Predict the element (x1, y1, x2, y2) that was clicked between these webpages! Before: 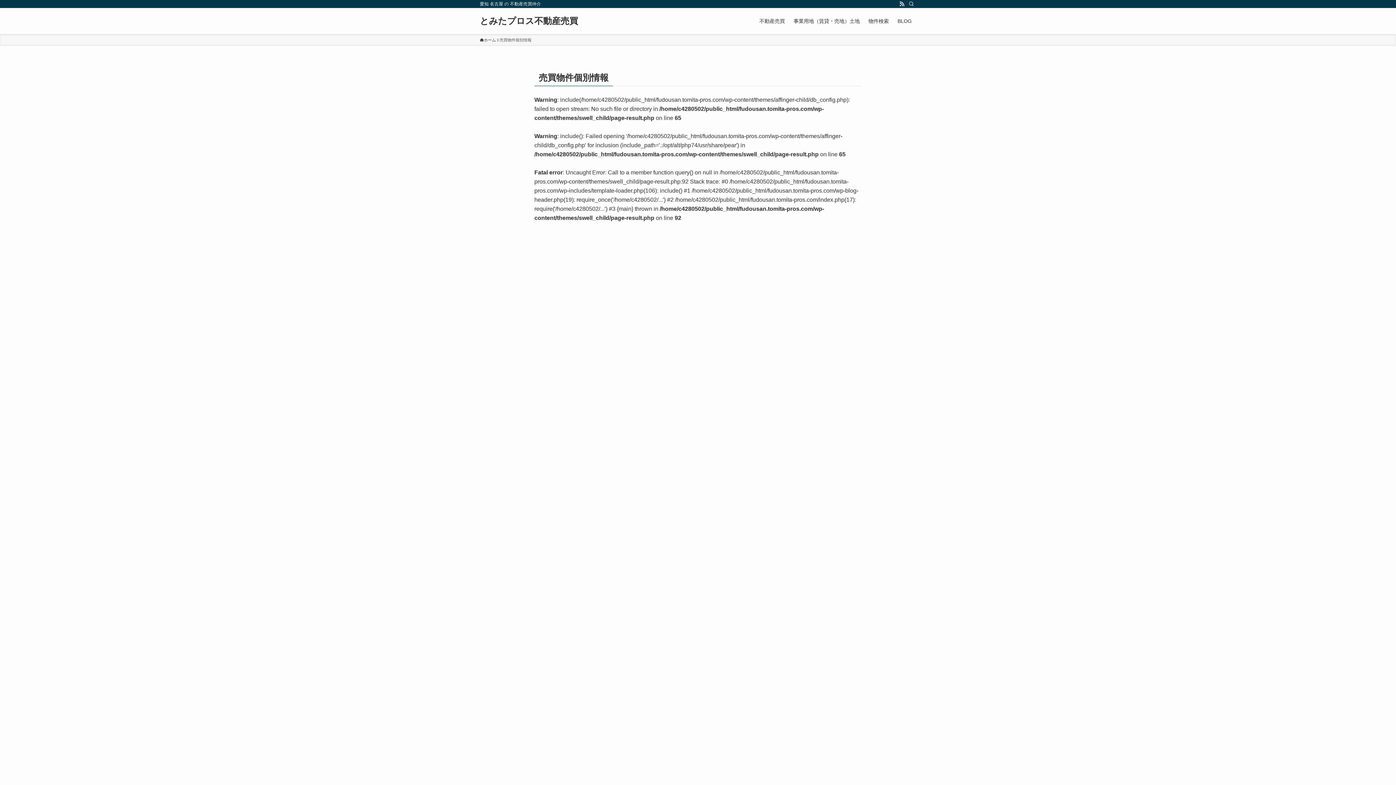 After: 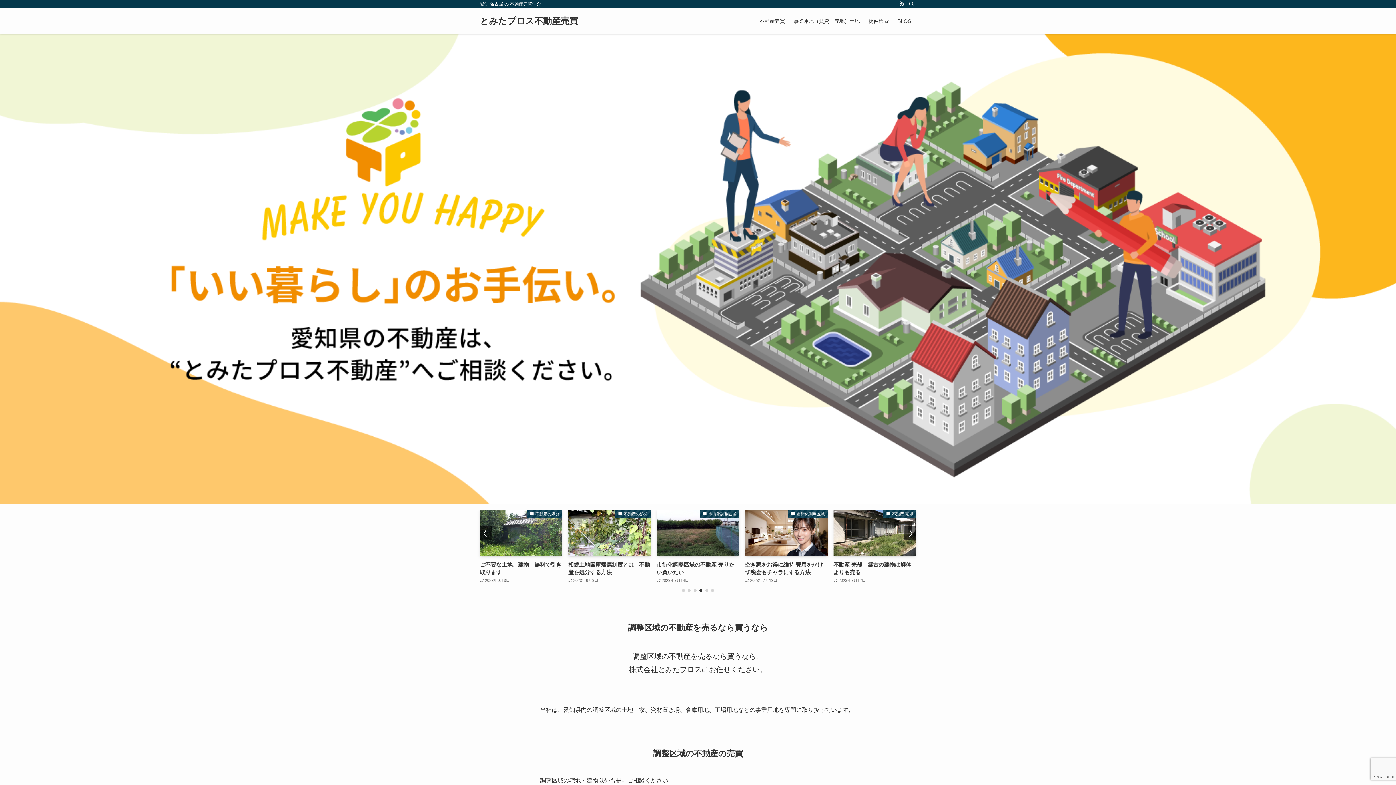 Action: bbox: (480, 16, 578, 25) label: とみたプロス不動産売買